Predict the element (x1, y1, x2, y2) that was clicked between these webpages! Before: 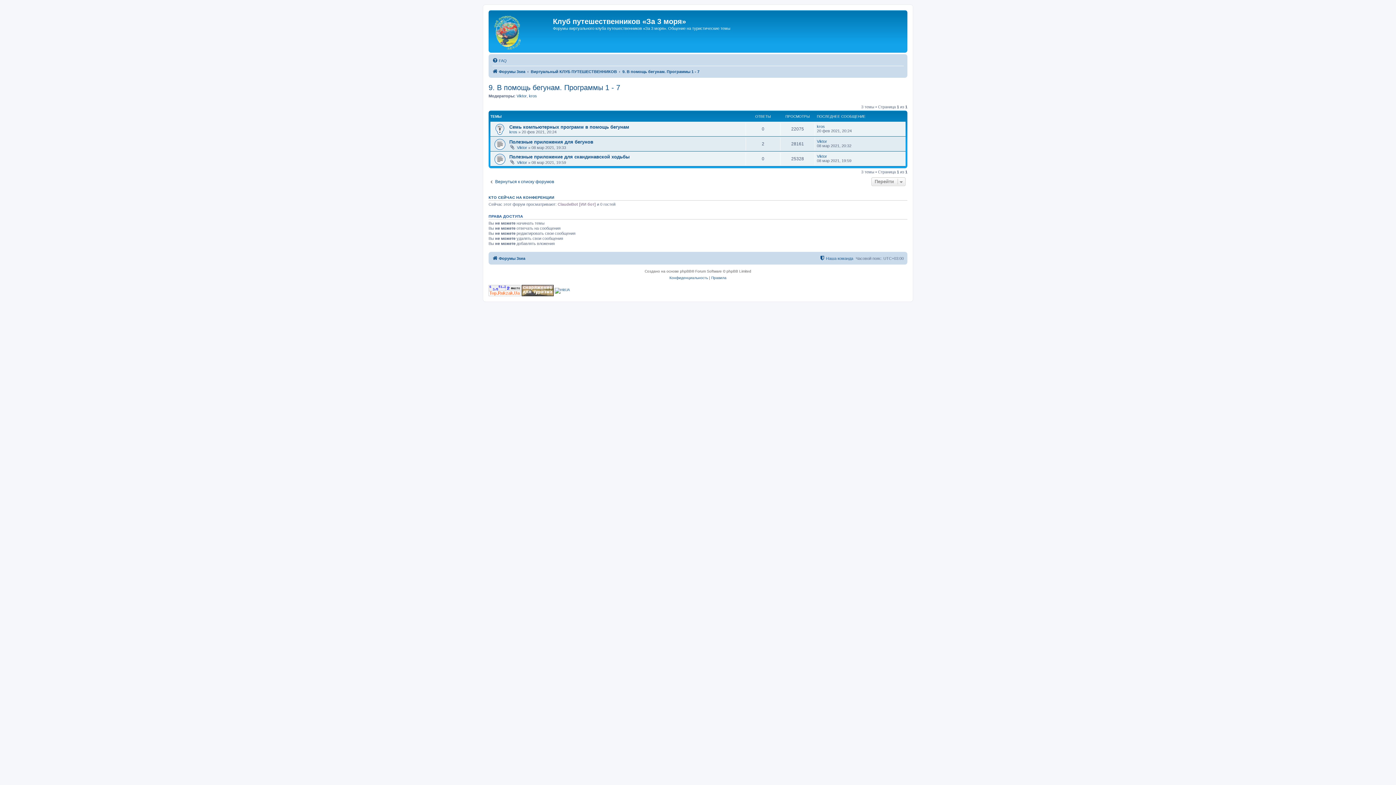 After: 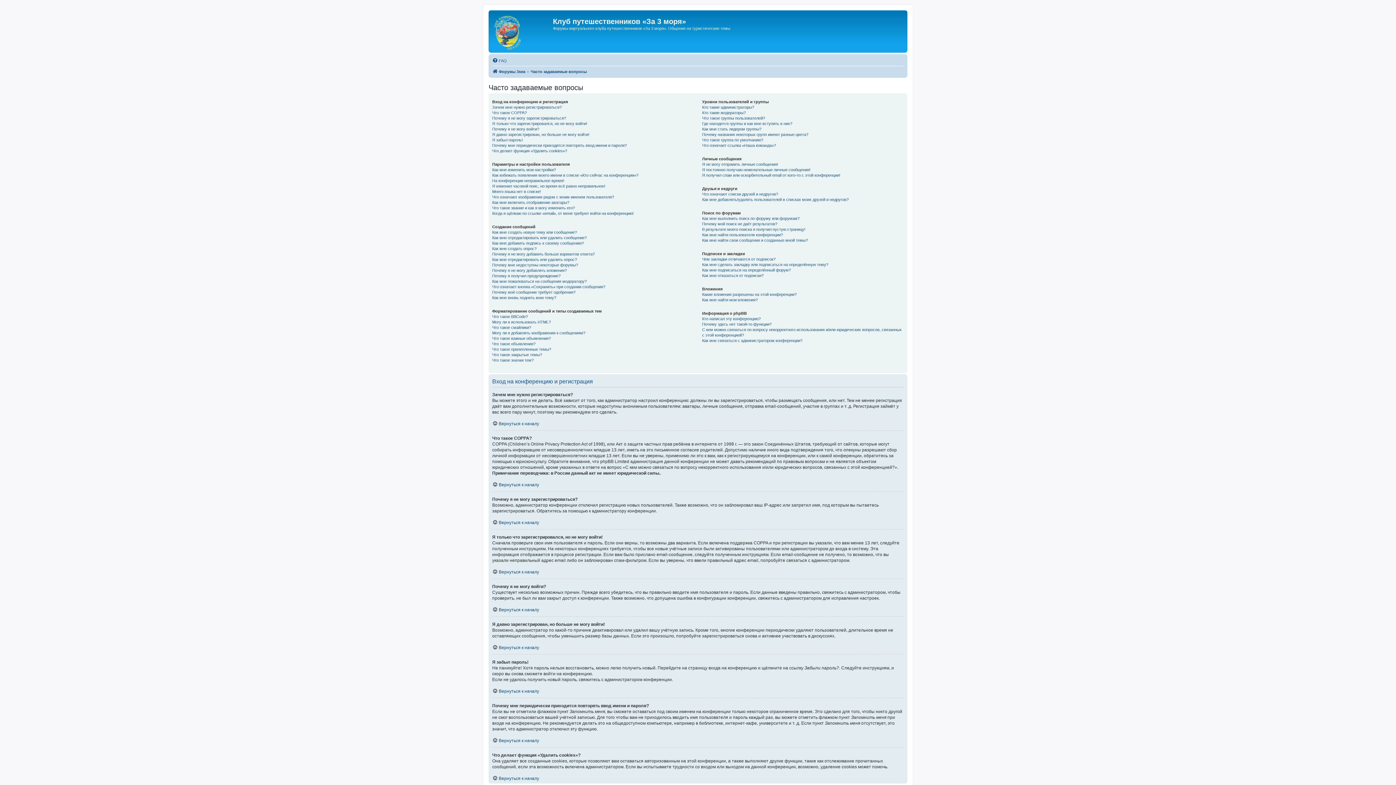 Action: label: FAQ bbox: (492, 56, 506, 65)